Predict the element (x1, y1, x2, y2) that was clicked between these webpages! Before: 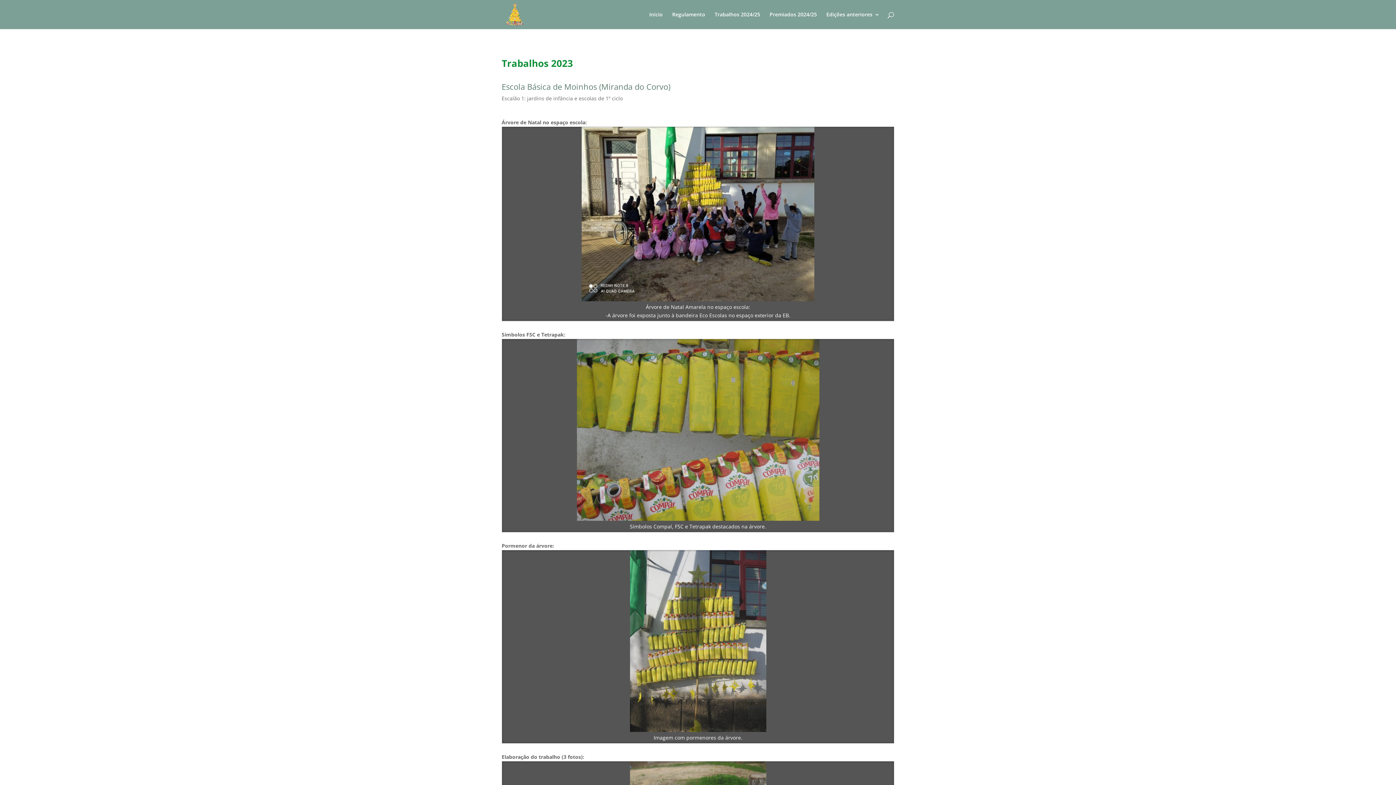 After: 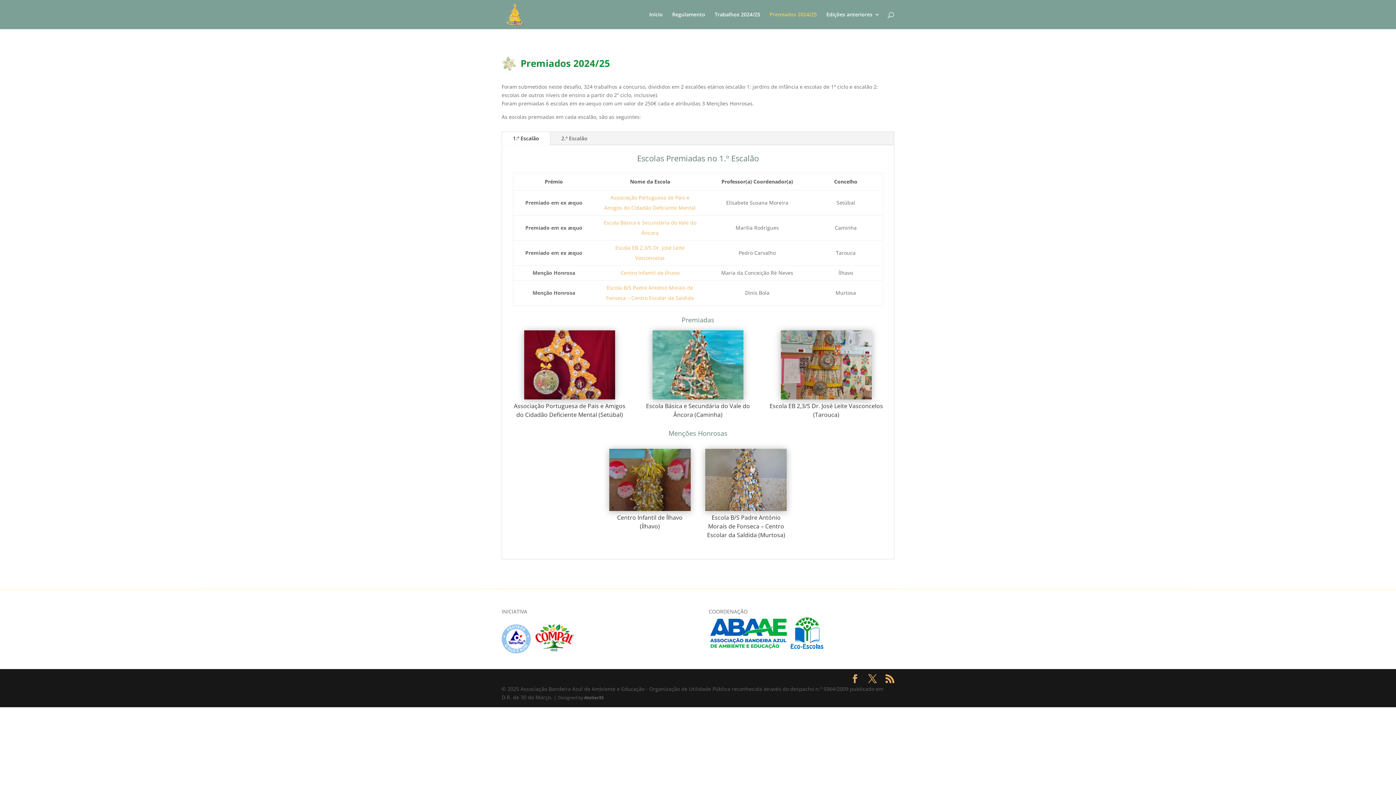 Action: bbox: (769, 12, 817, 29) label: Premiados 2024/25